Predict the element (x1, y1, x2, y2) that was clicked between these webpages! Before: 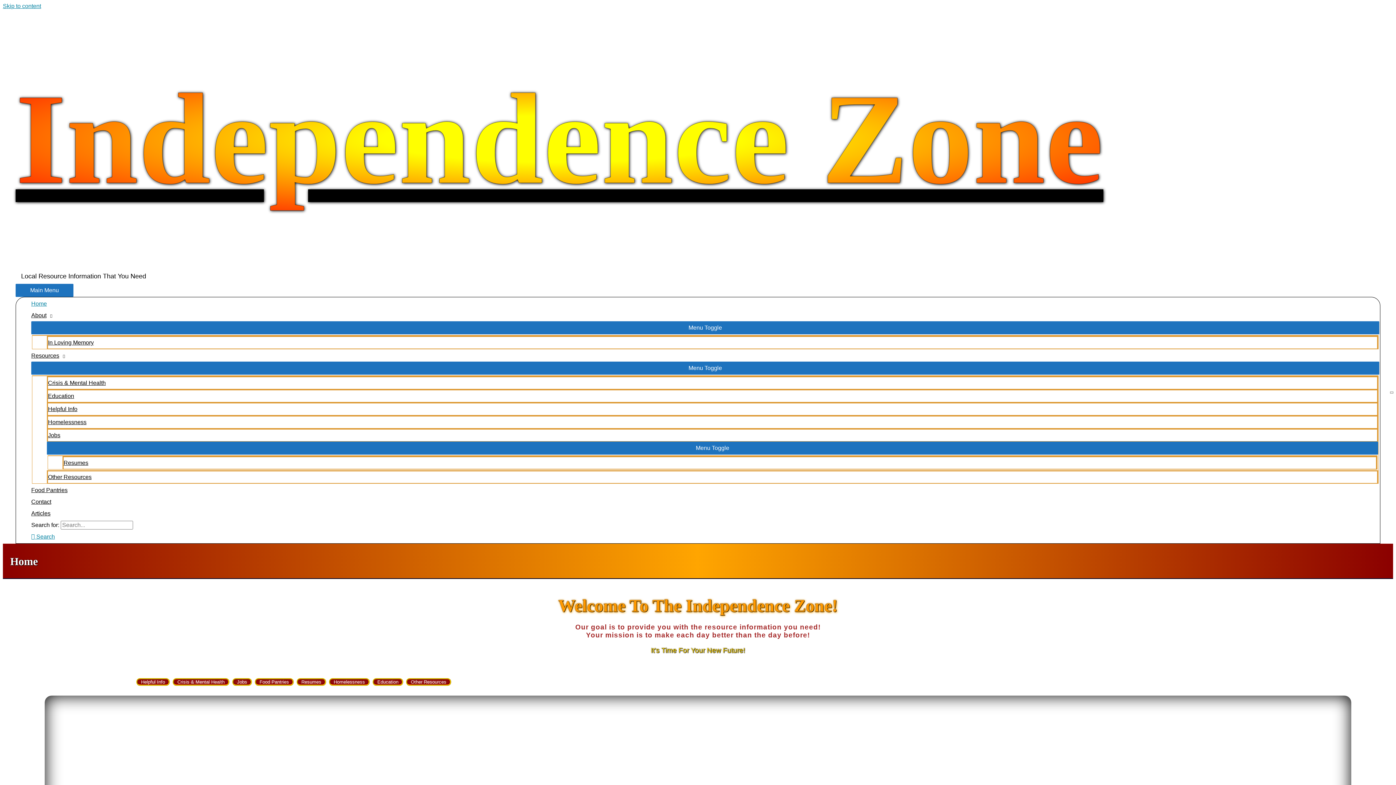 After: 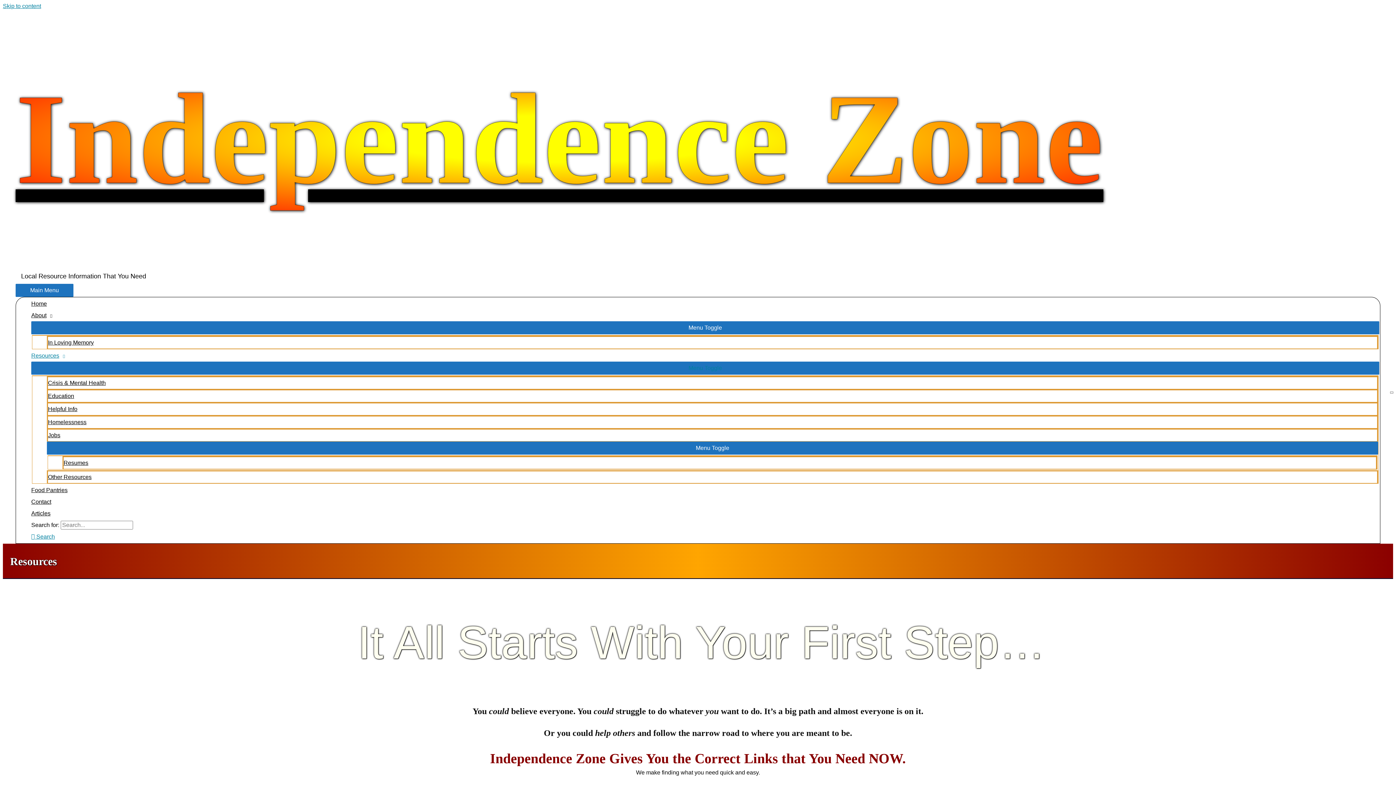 Action: label: Resources bbox: (31, 350, 1379, 361)